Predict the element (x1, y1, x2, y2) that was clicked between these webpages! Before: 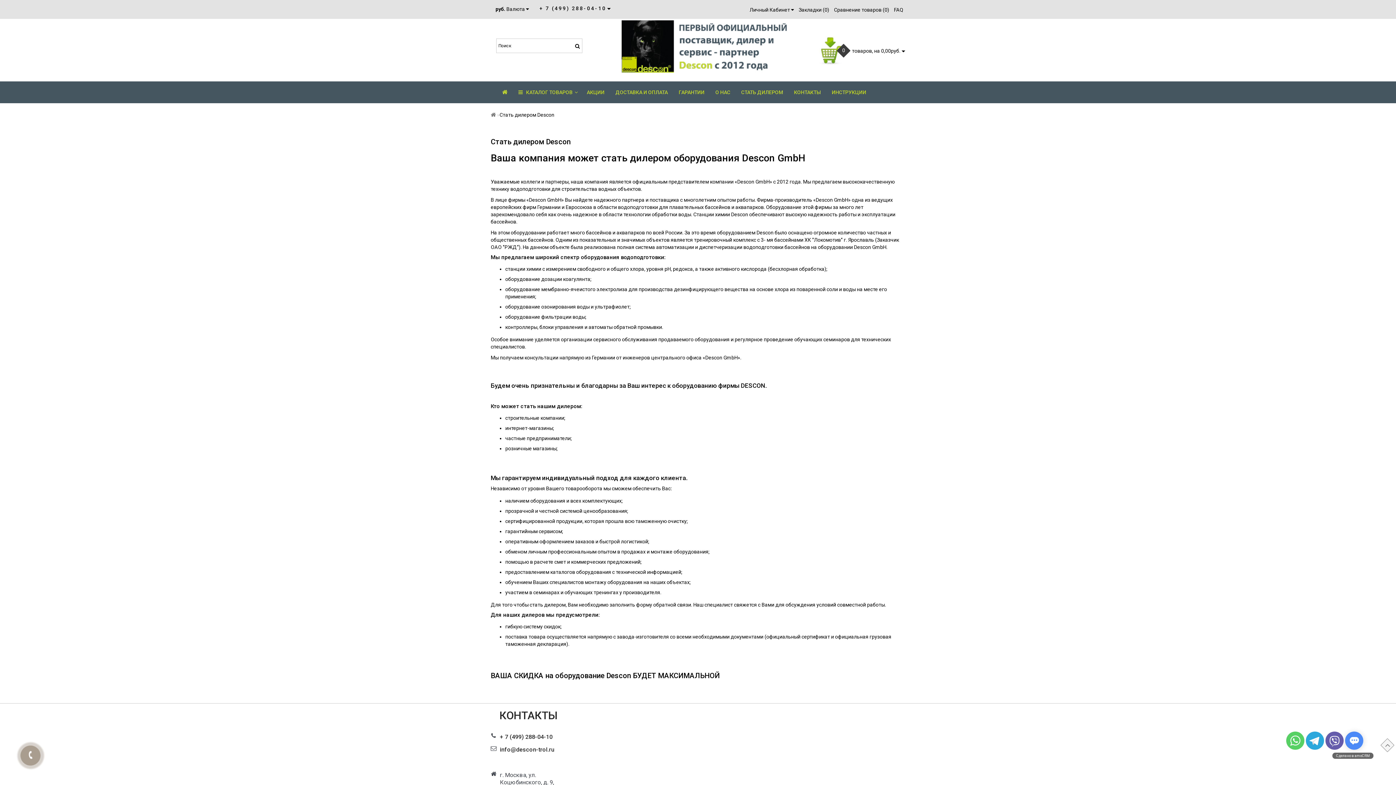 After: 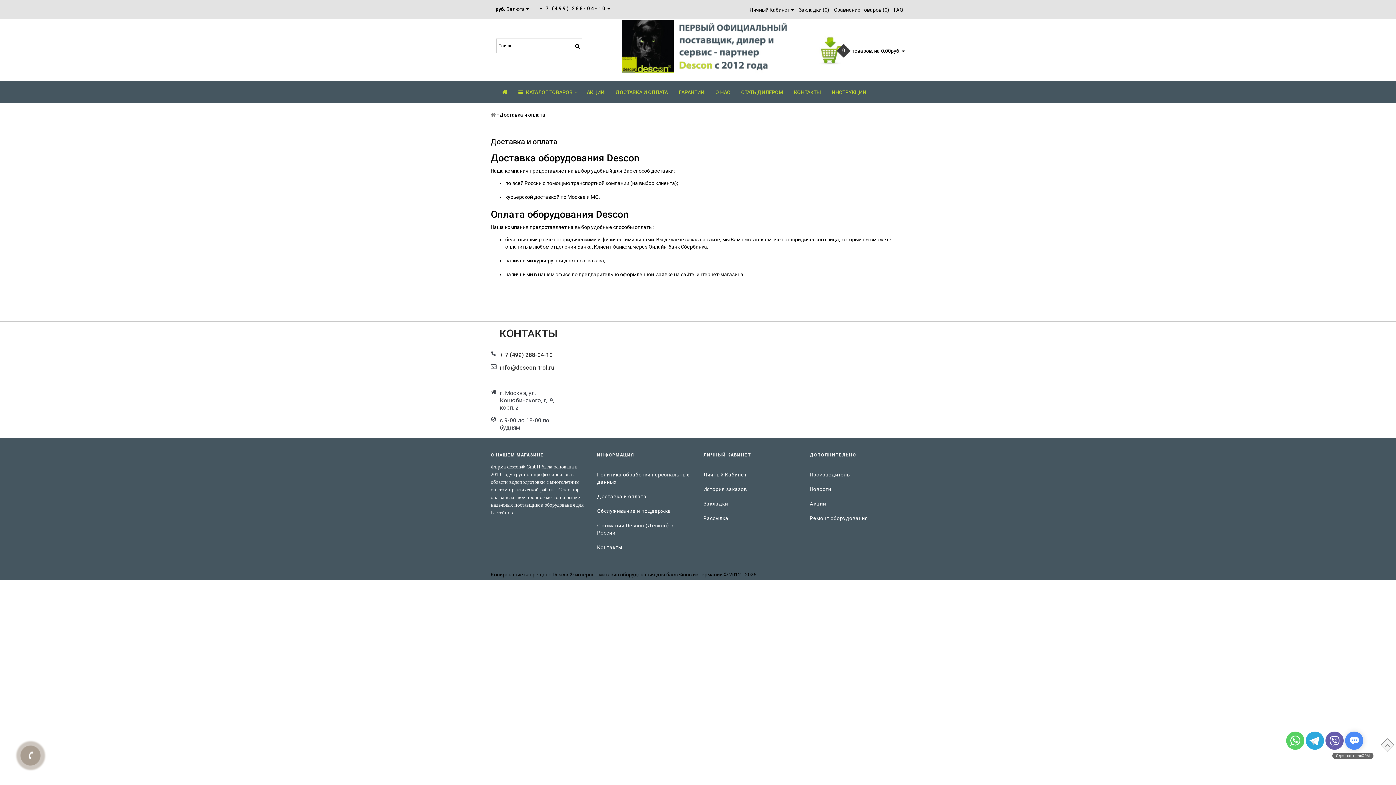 Action: label: ДОСТАВКА И ОПЛАТА bbox: (610, 82, 673, 101)